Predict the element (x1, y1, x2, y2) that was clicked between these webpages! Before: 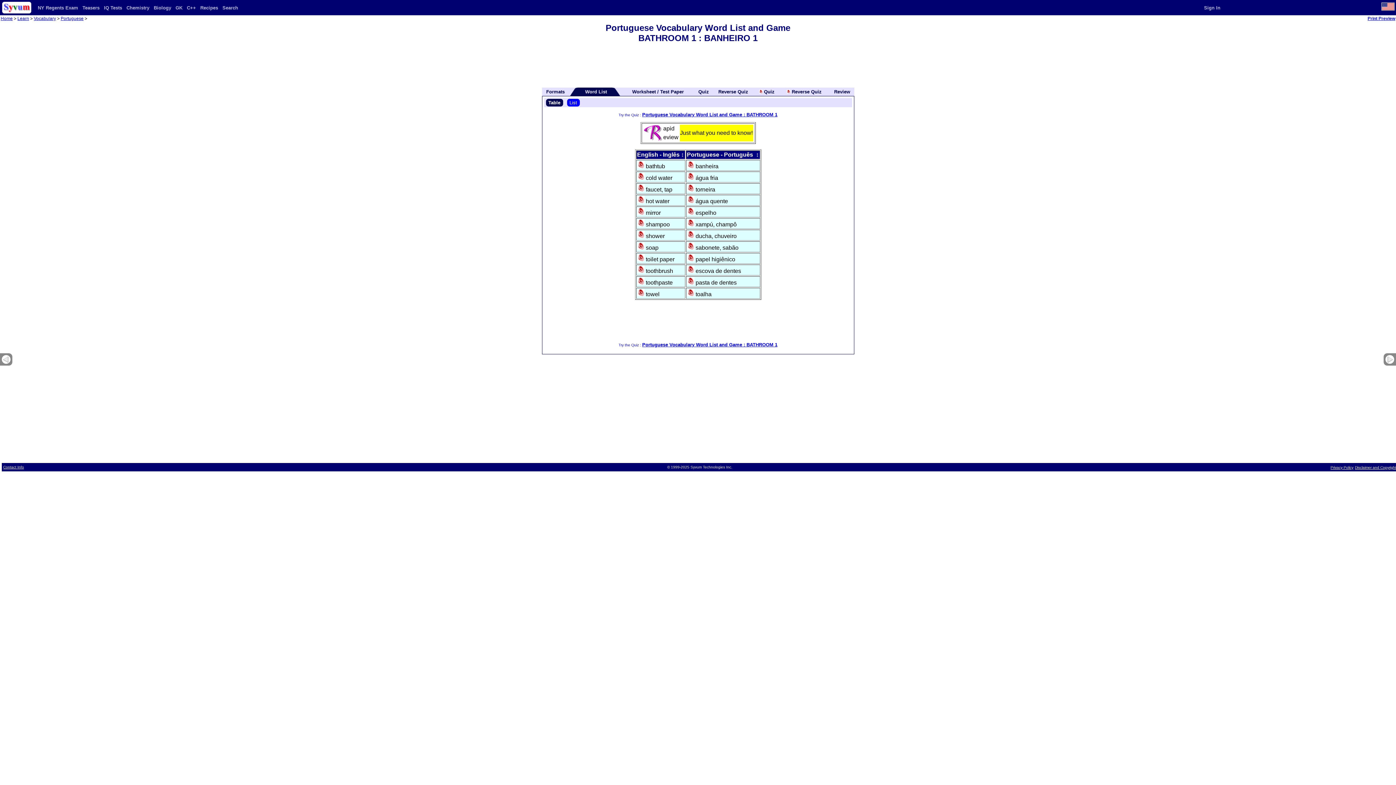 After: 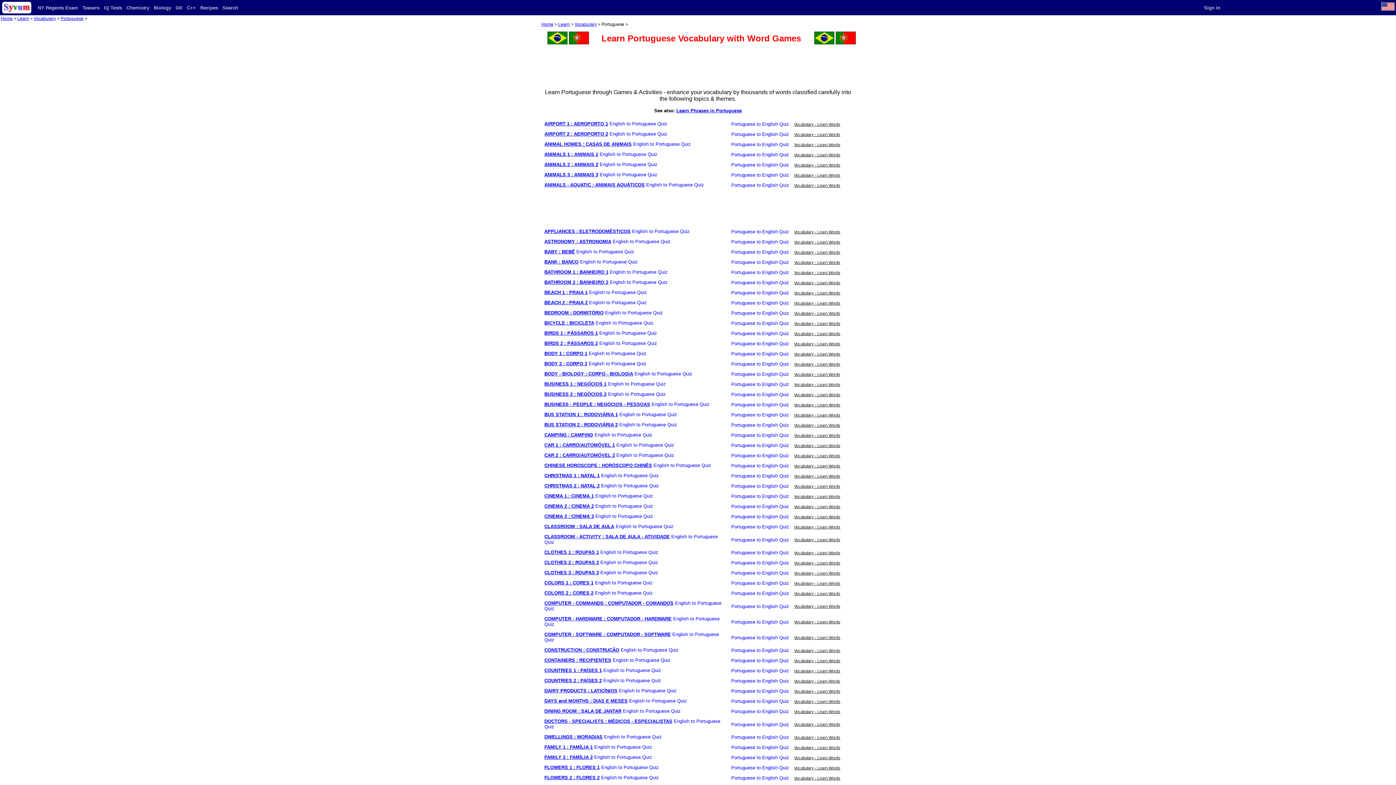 Action: bbox: (1385, 358, 1394, 365)